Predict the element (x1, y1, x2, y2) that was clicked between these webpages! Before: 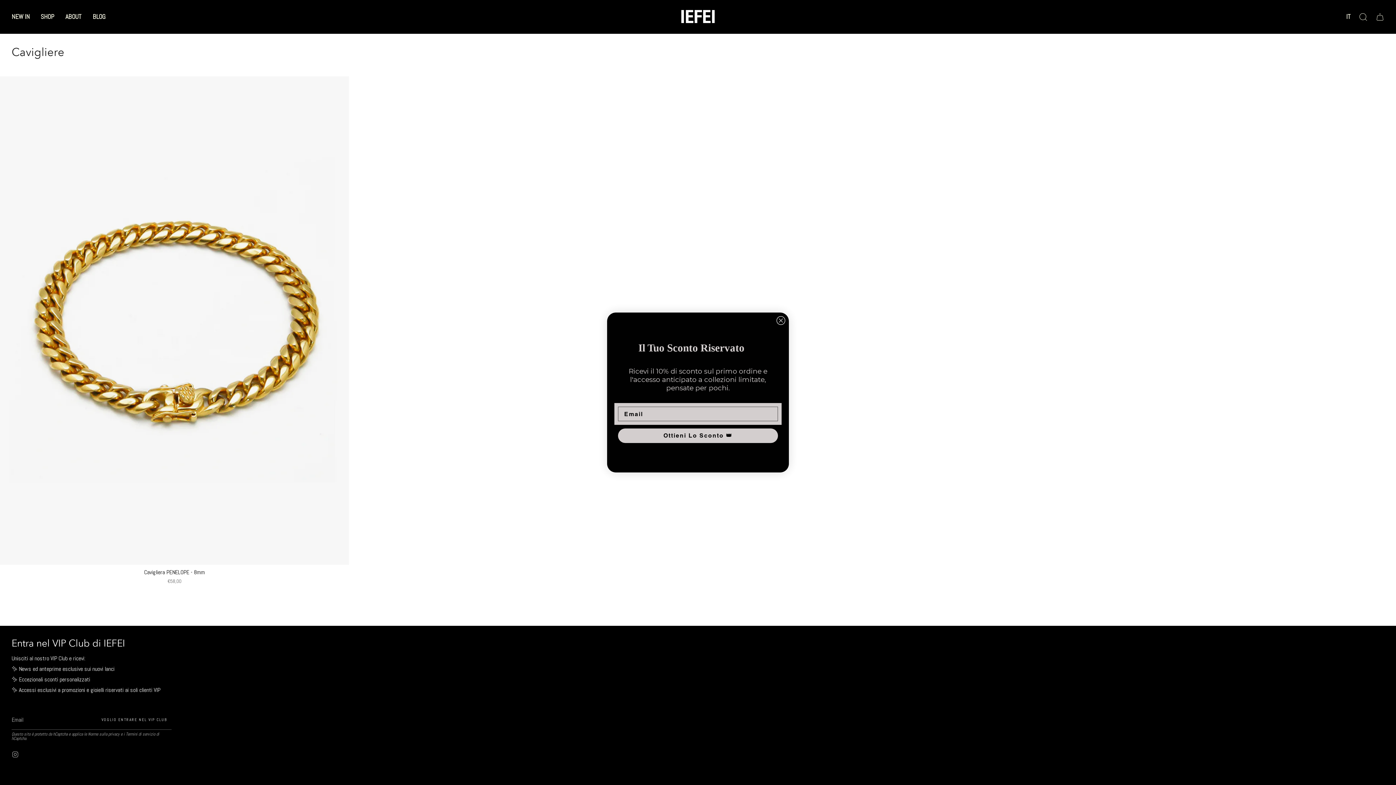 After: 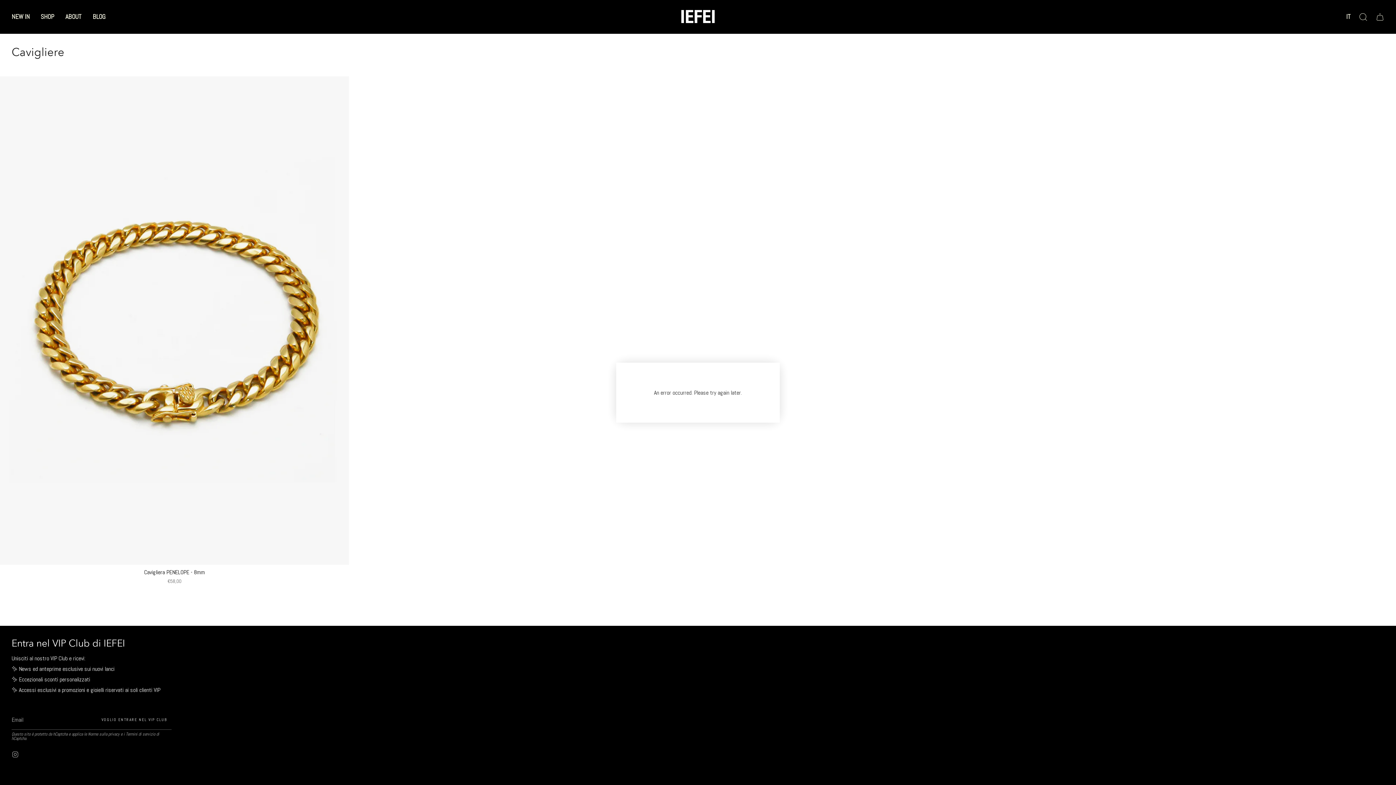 Action: label: Ottieni Lo Sconto 👑 bbox: (618, 428, 778, 443)